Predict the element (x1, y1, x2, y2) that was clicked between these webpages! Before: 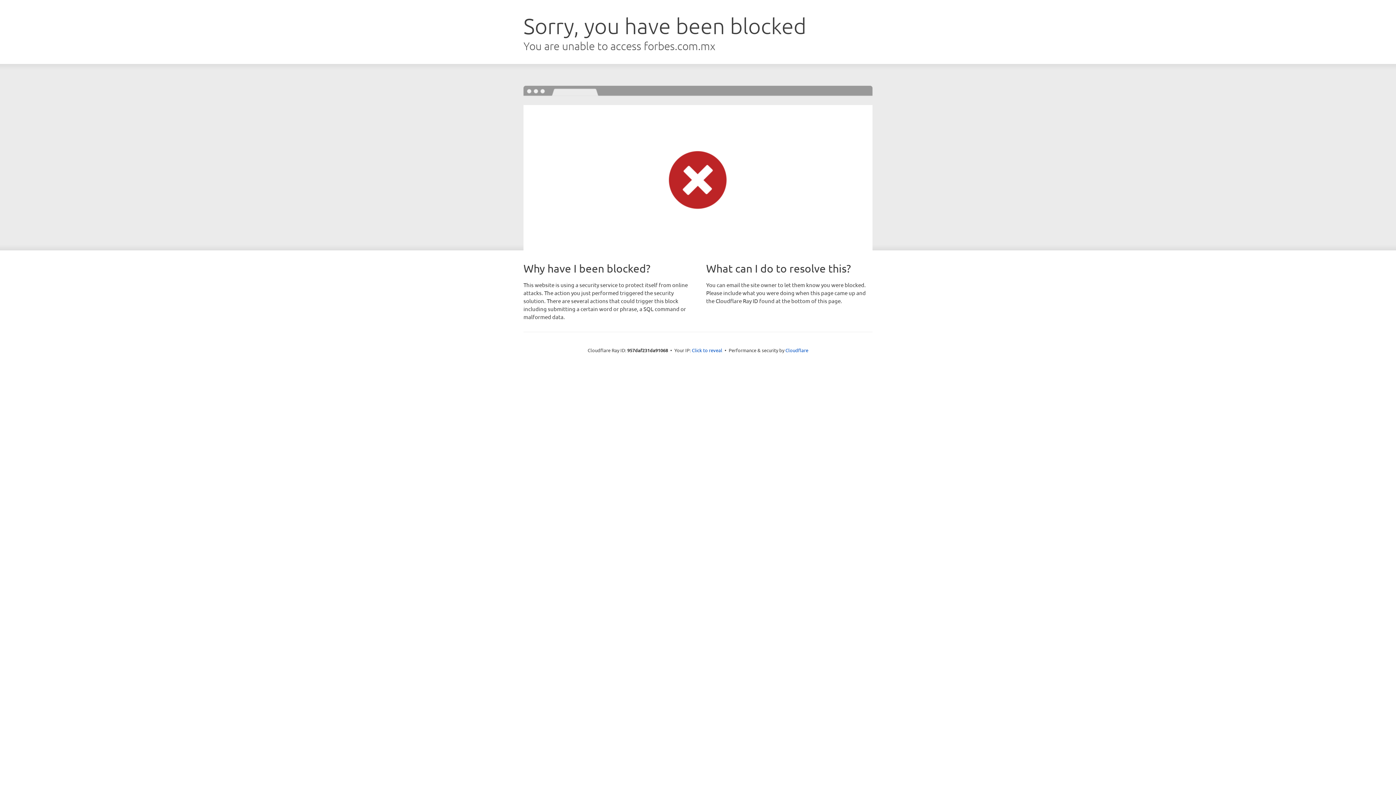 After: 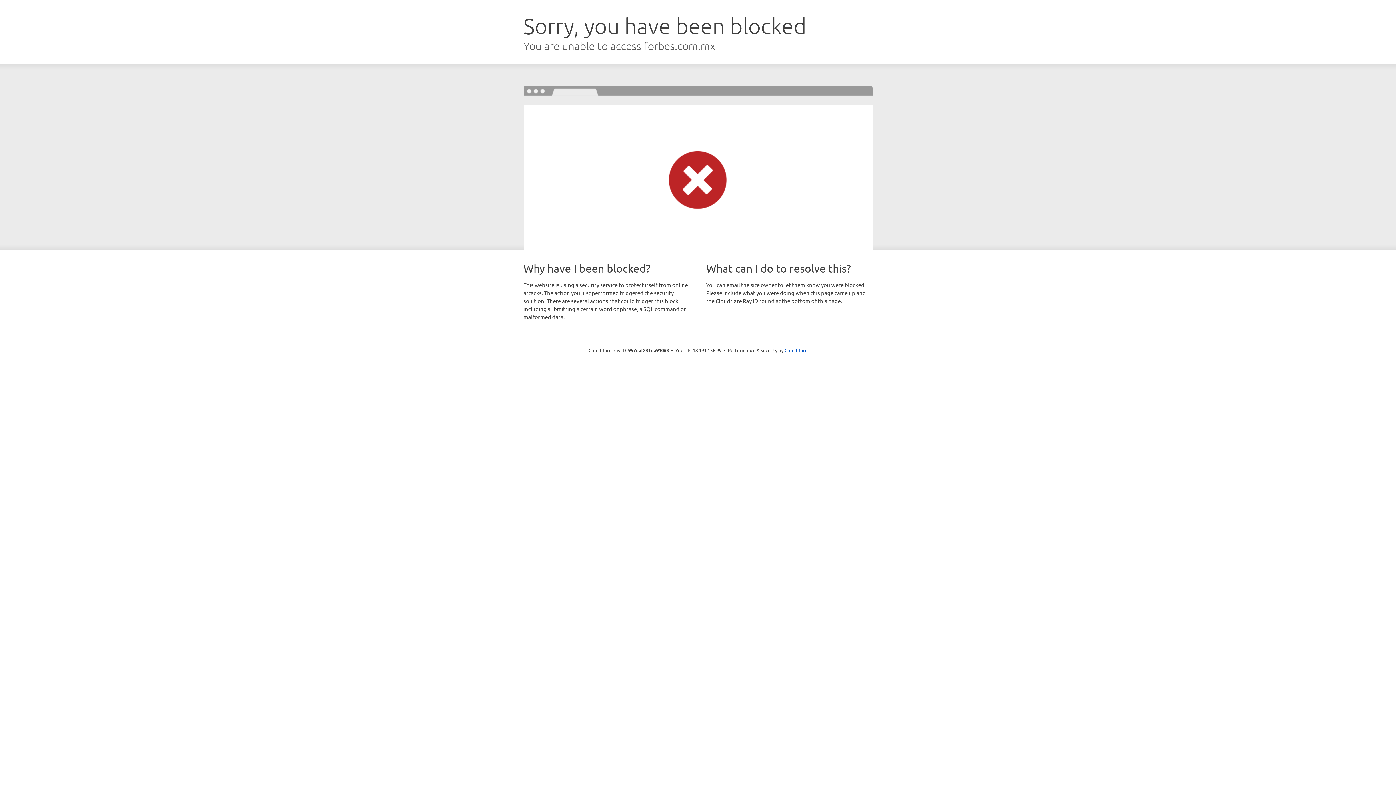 Action: label: Click to reveal bbox: (692, 346, 722, 353)